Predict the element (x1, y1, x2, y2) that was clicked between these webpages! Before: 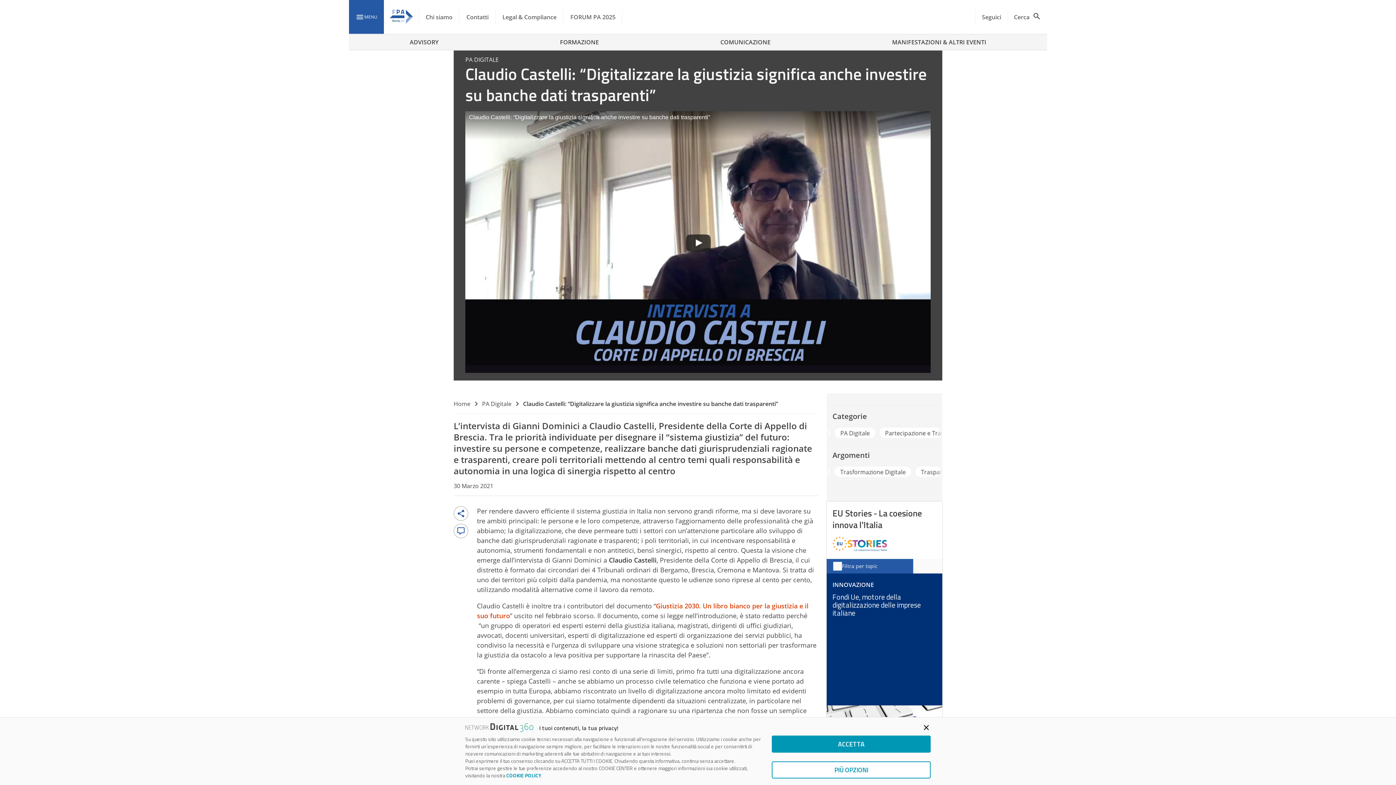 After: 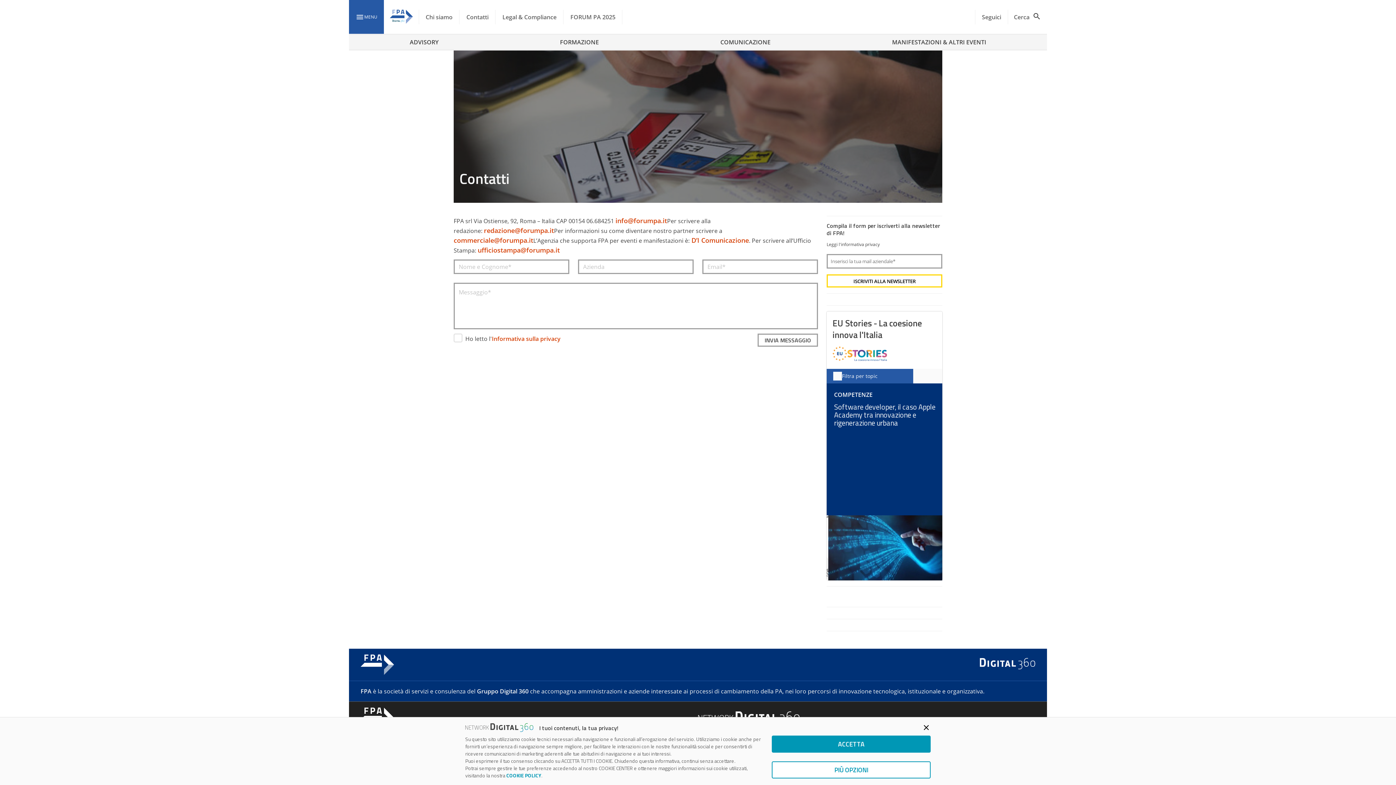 Action: label: Contatti bbox: (459, 0, 495, 34)